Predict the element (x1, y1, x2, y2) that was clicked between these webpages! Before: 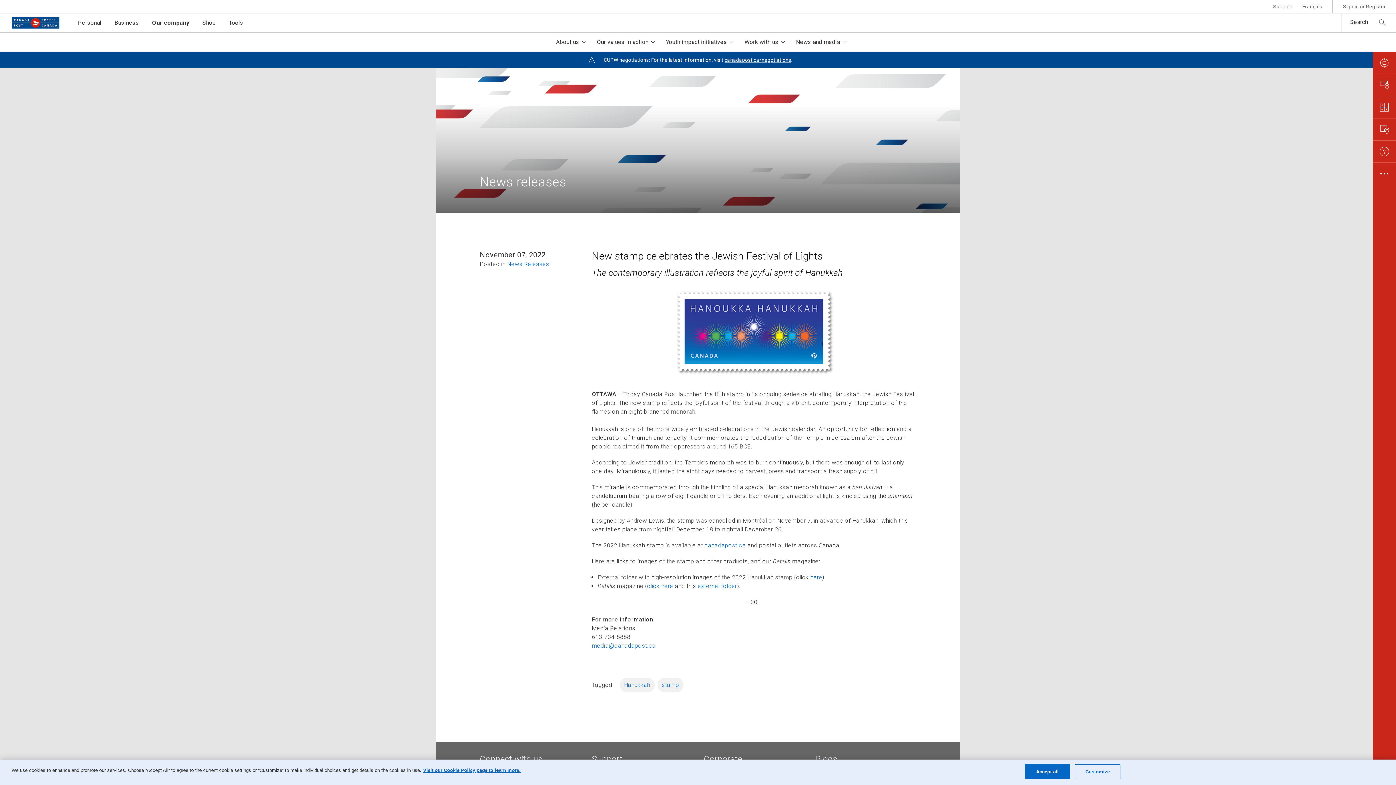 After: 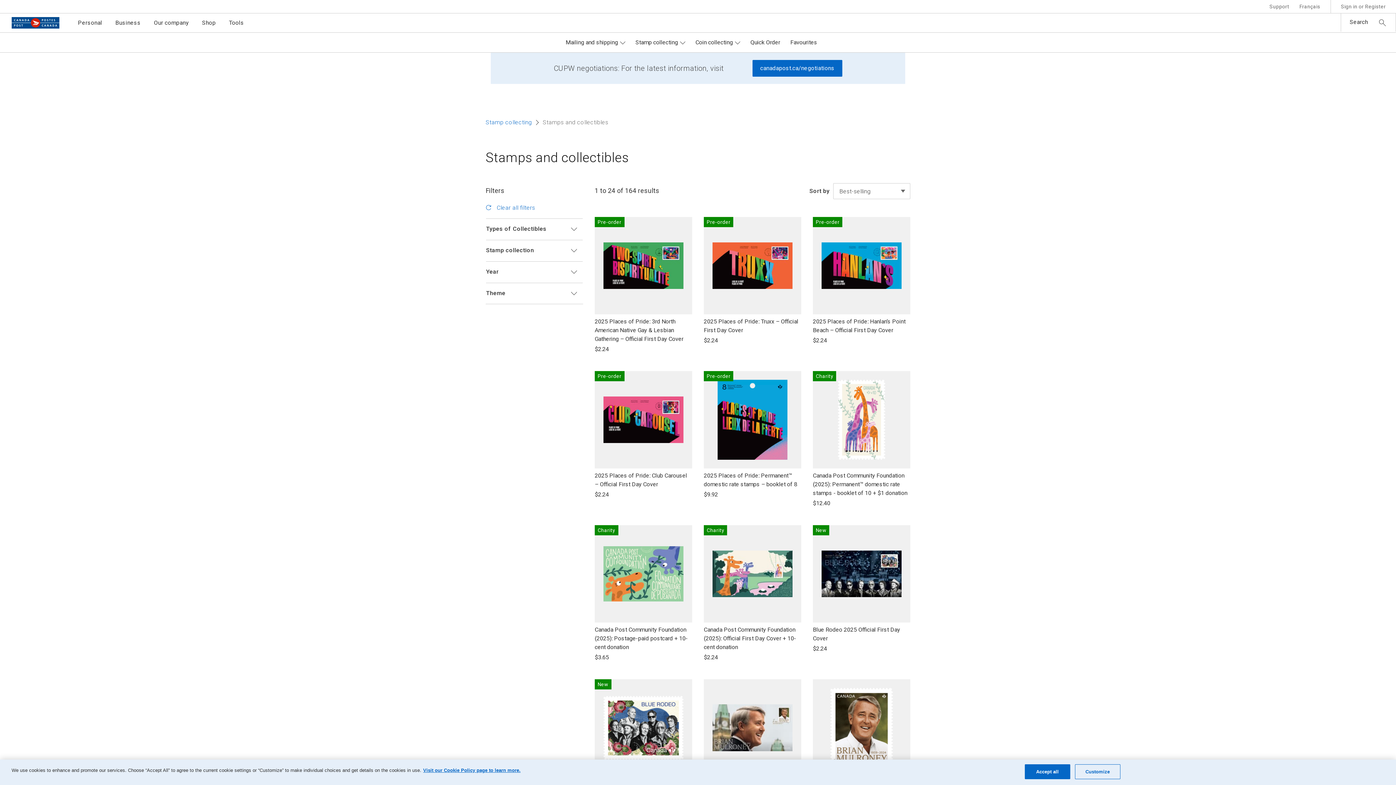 Action: bbox: (647, 582, 673, 589) label: click here